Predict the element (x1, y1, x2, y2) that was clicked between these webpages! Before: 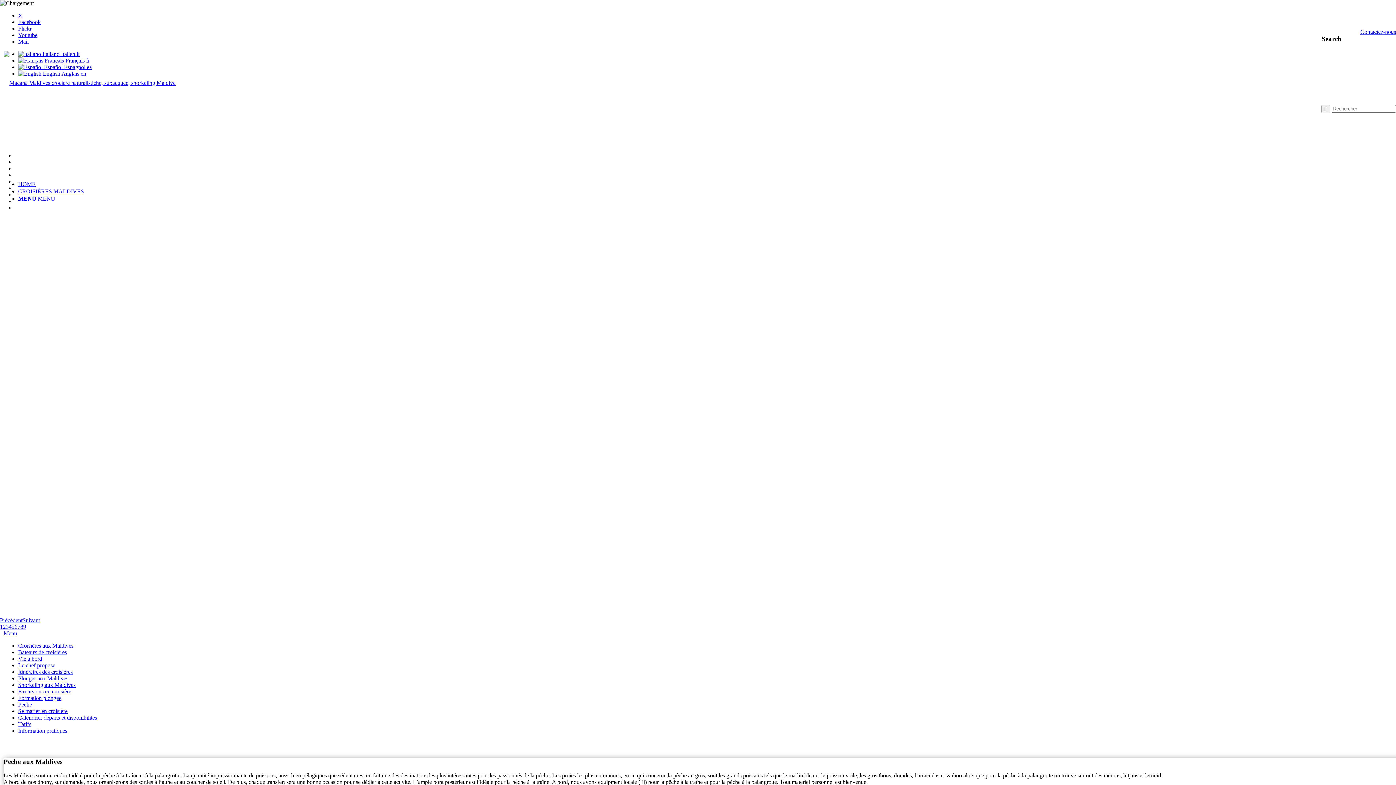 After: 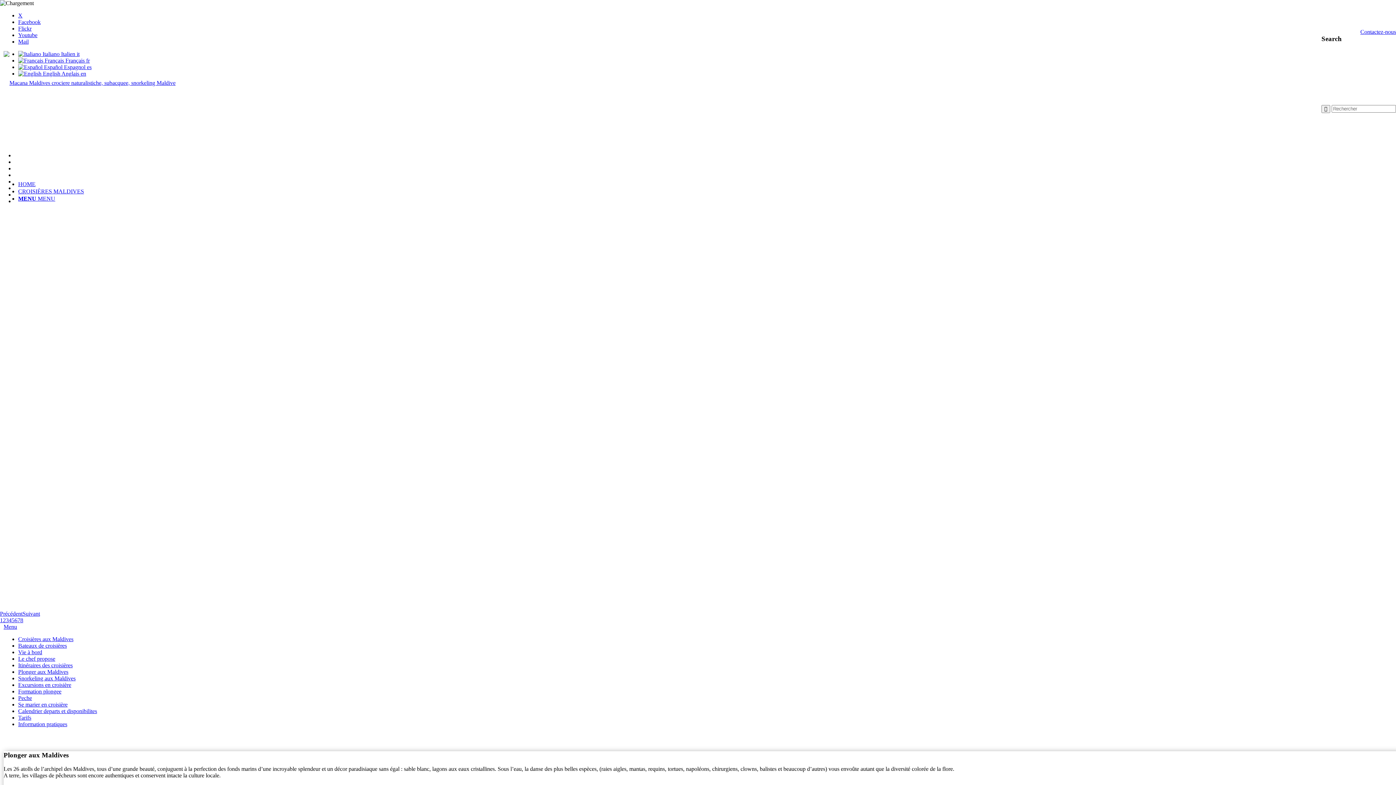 Action: label: Plonger aux Maldives bbox: (18, 675, 68, 681)